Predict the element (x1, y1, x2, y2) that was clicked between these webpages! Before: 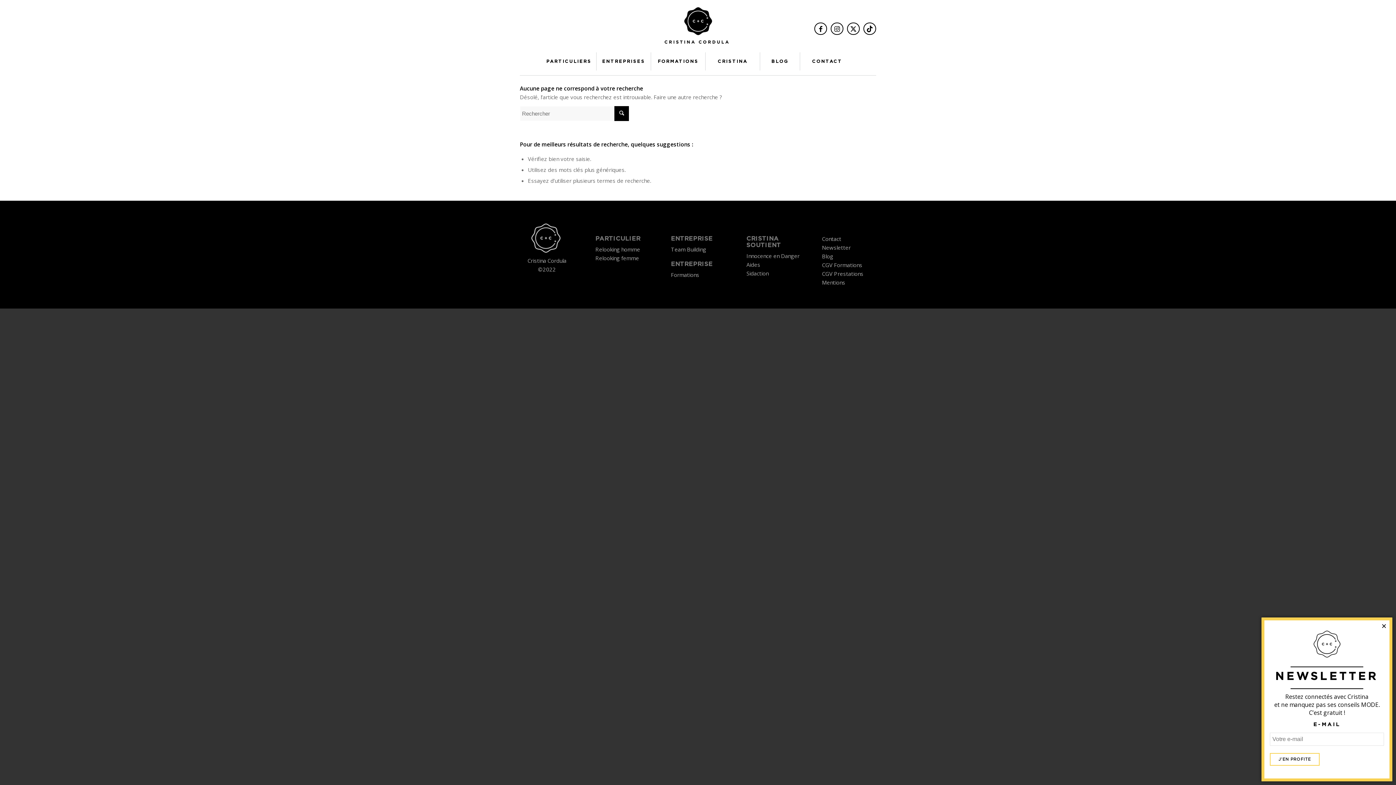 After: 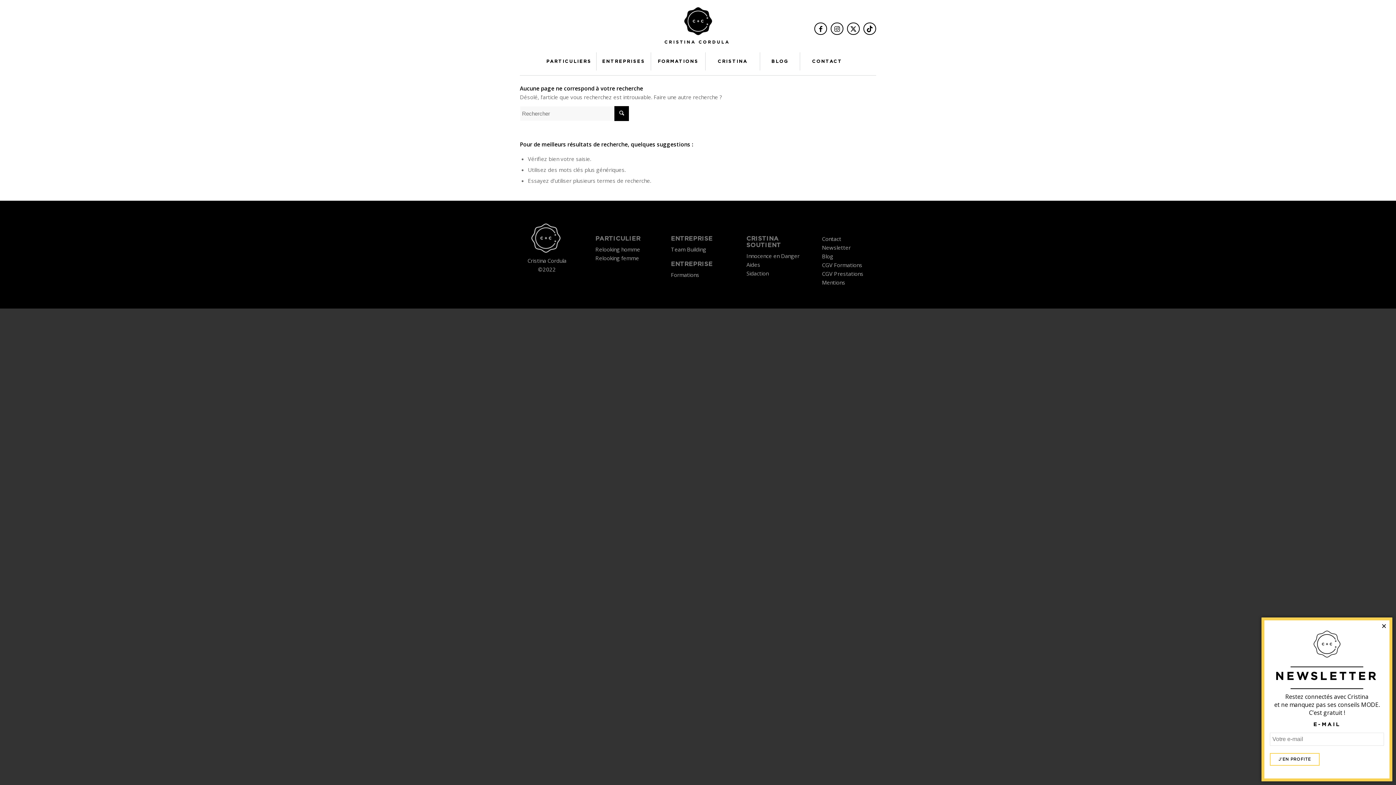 Action: bbox: (830, 22, 843, 34) label: Lien vers Instagram